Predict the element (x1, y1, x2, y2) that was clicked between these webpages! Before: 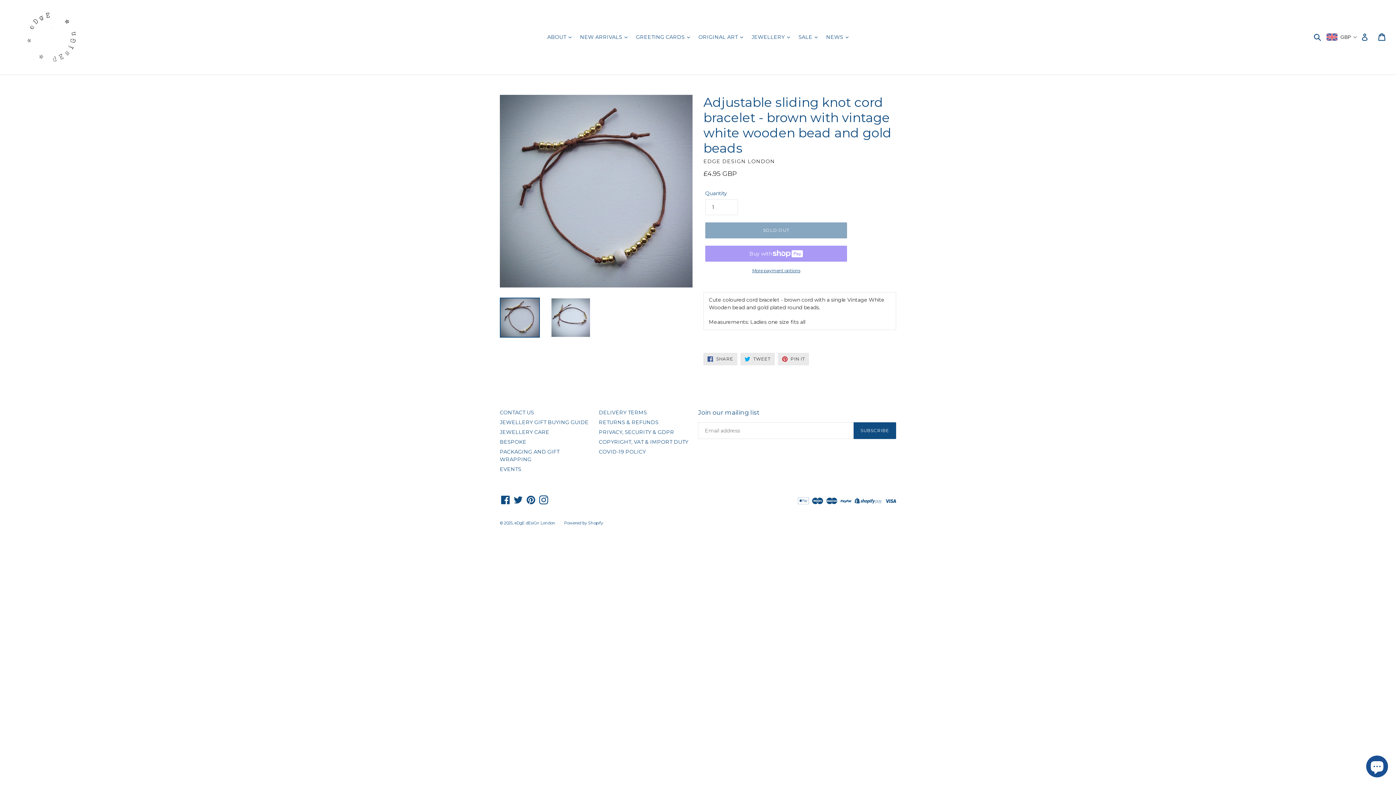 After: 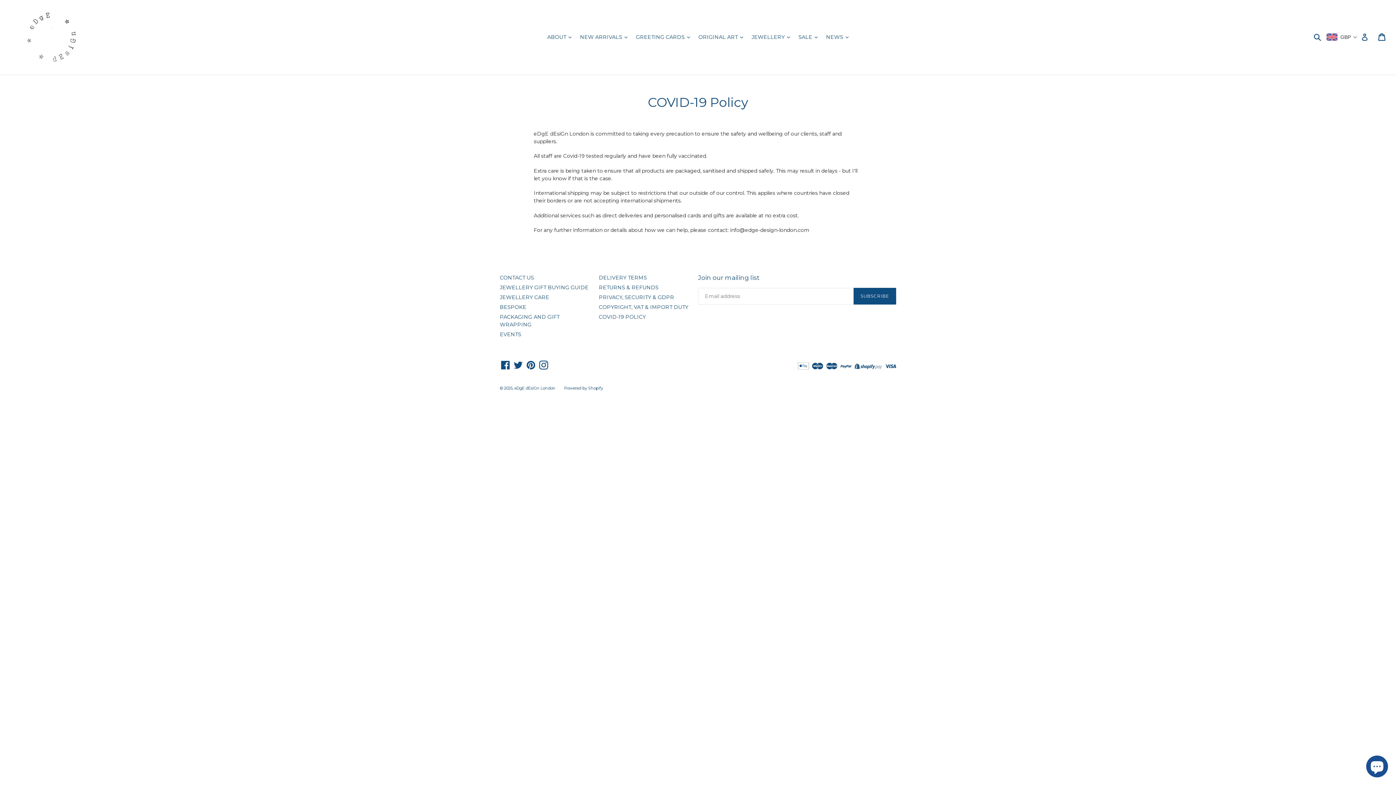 Action: label: COVID-19 POLICY bbox: (599, 448, 646, 455)